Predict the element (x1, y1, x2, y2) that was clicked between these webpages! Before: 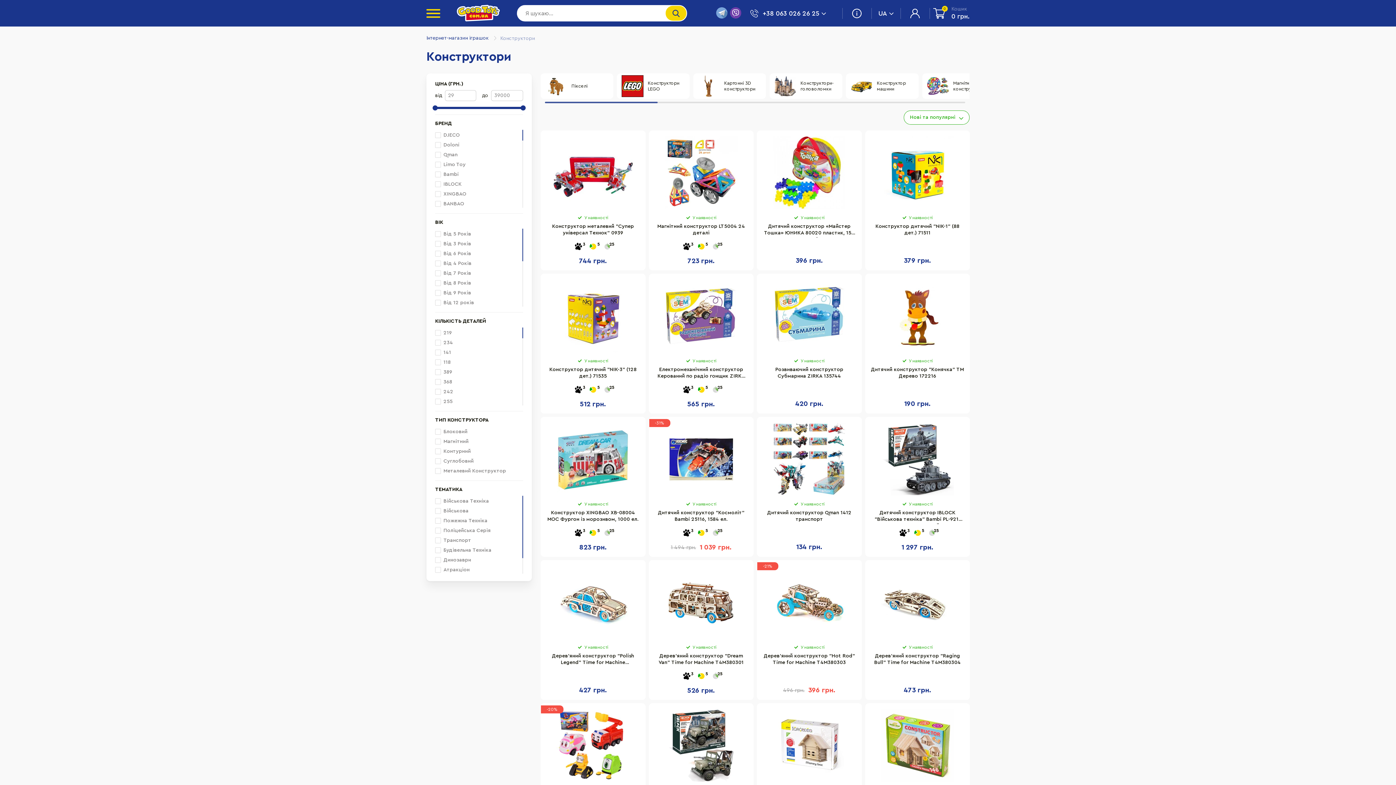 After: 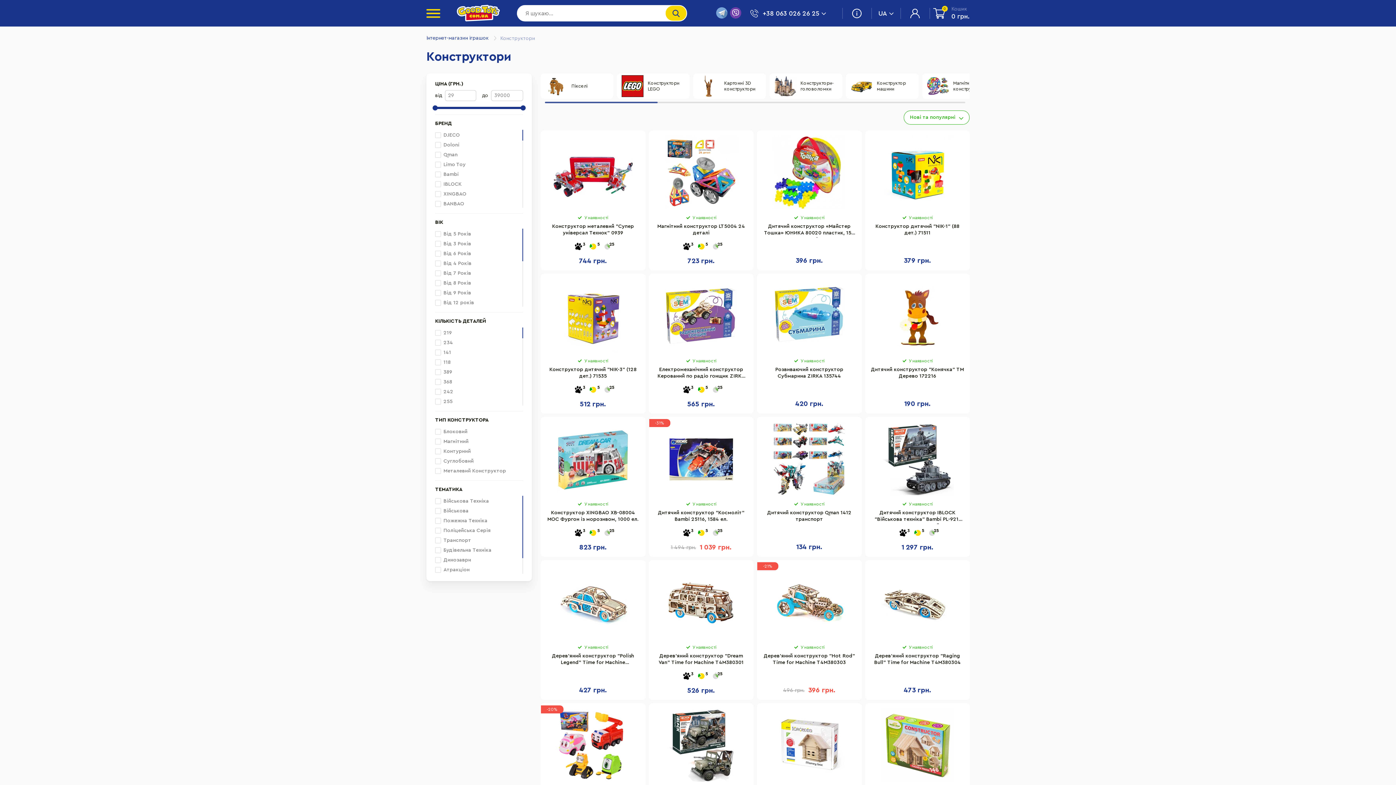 Action: bbox: (711, 242, 720, 252) label: 25